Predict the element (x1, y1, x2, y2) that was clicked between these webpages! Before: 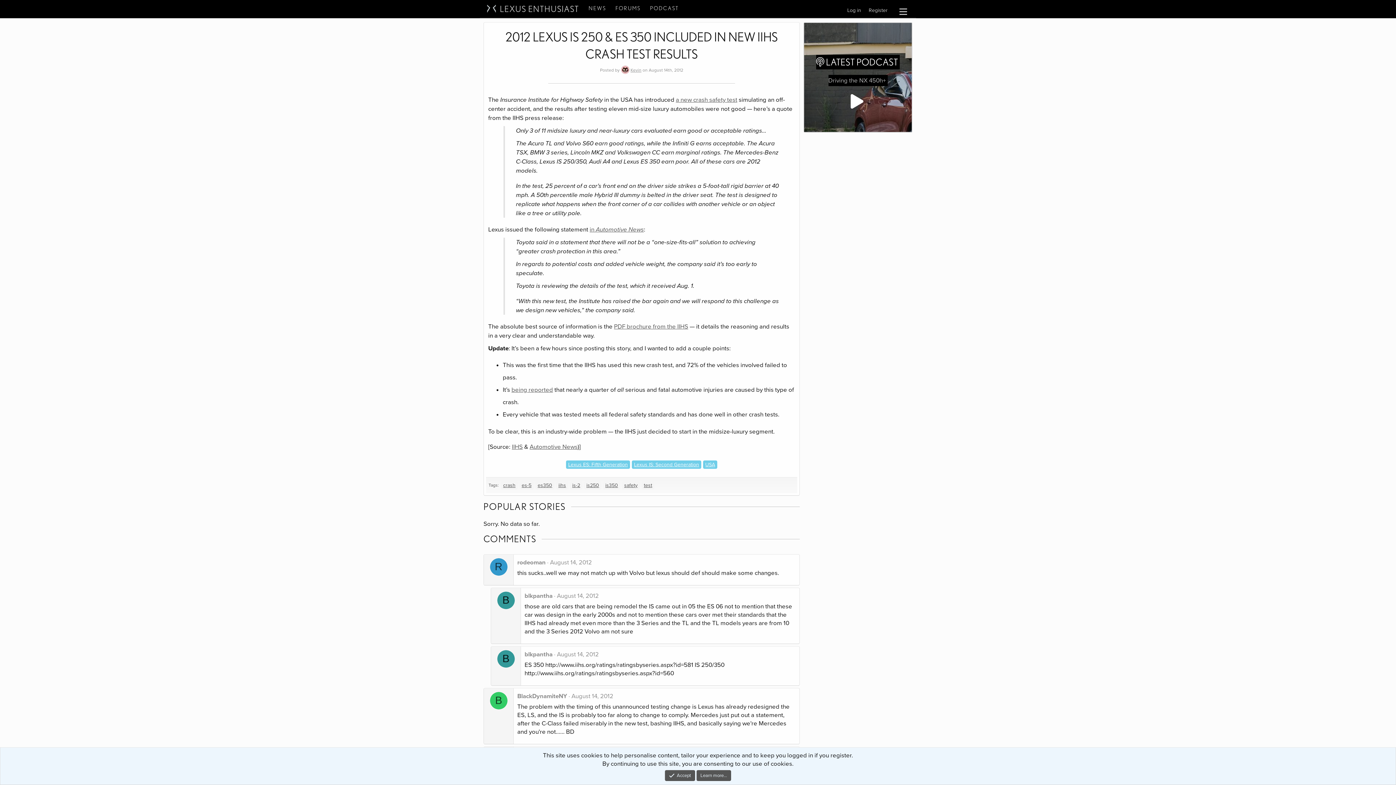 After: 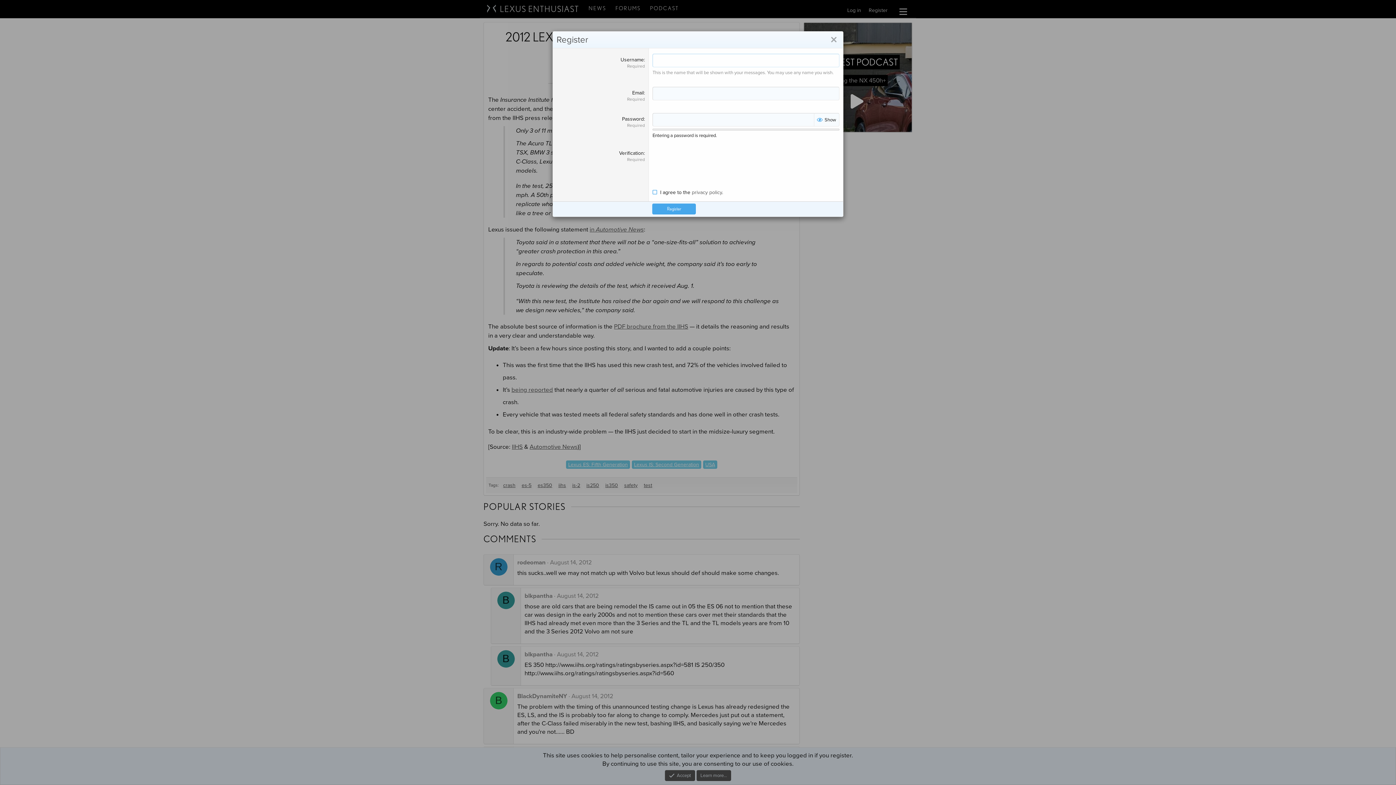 Action: label: Register bbox: (864, 3, 891, 17)